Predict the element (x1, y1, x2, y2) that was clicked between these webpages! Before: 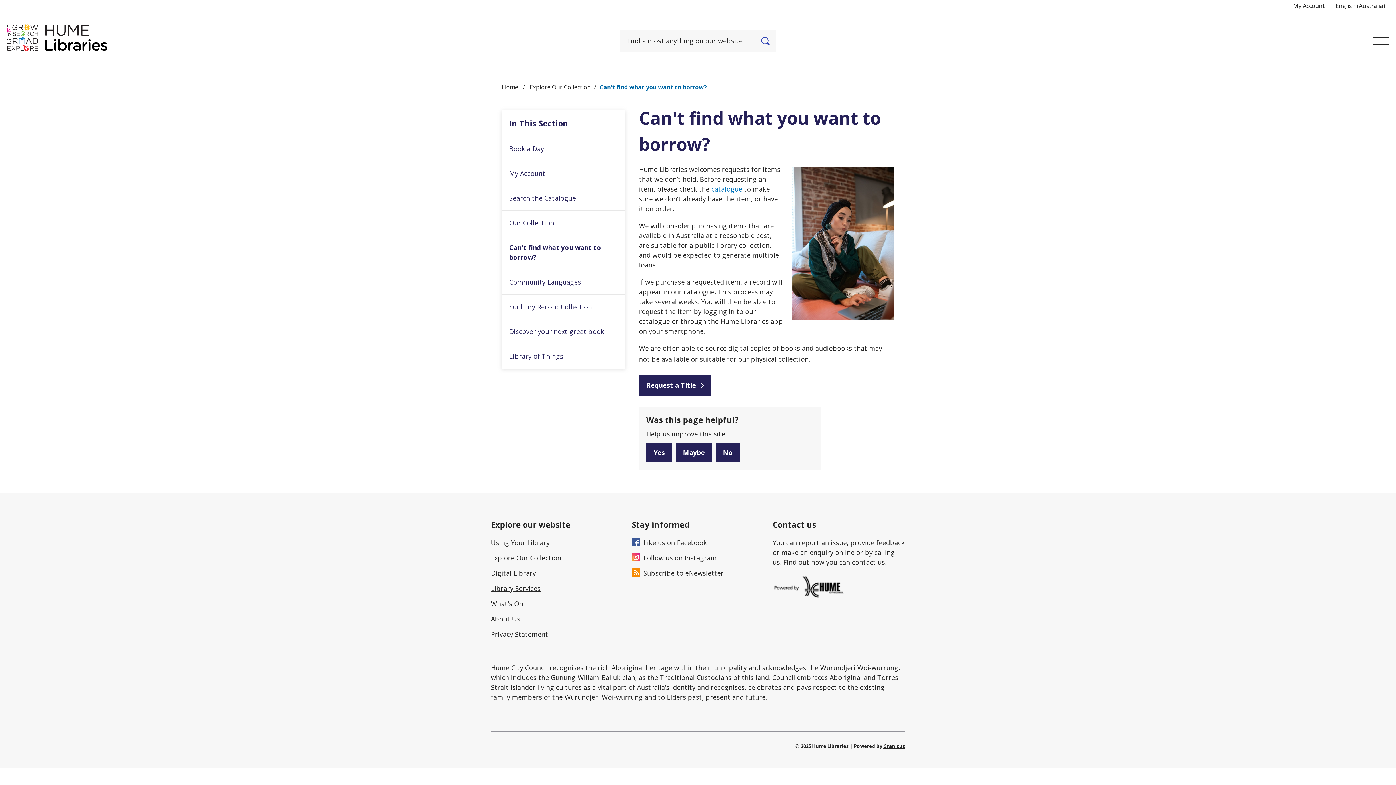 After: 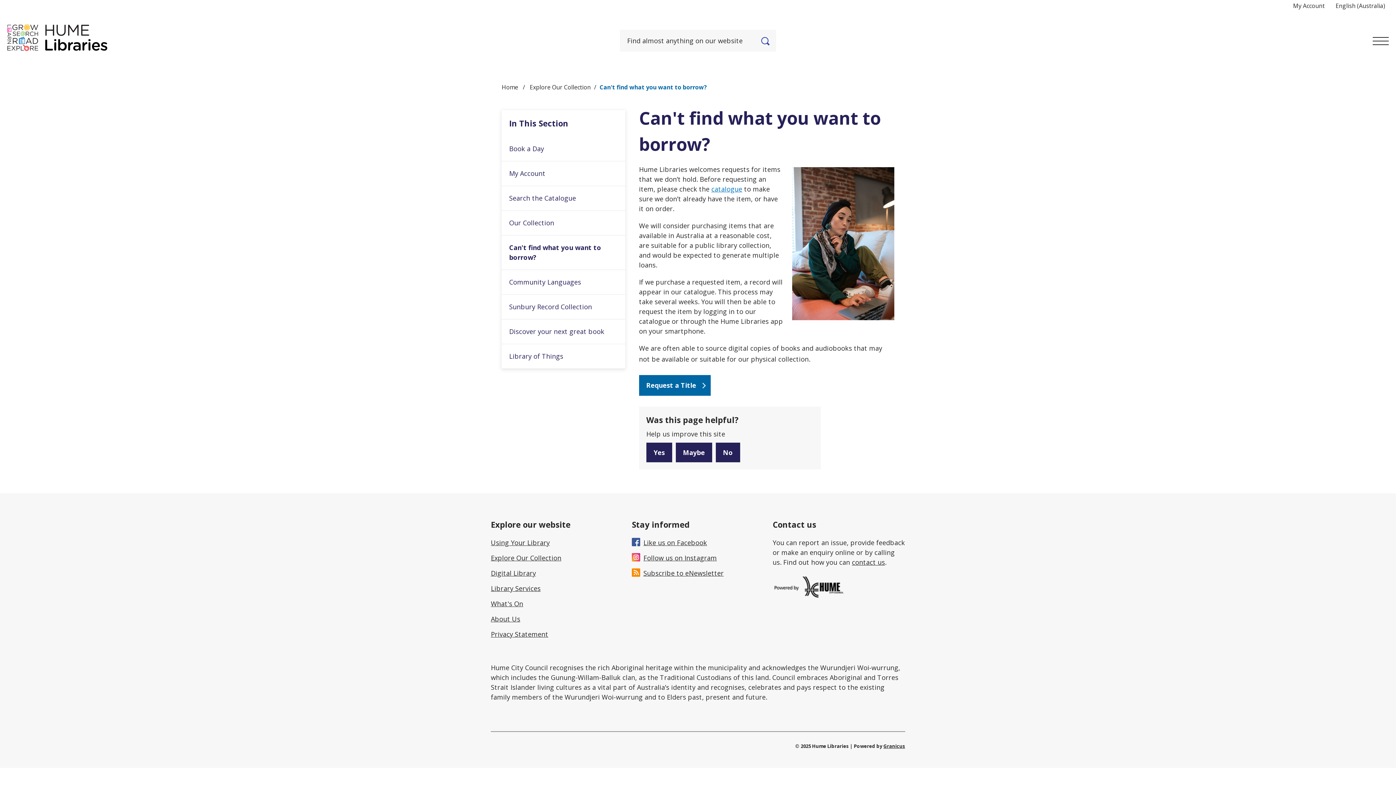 Action: label: Request a Title bbox: (639, 375, 710, 396)